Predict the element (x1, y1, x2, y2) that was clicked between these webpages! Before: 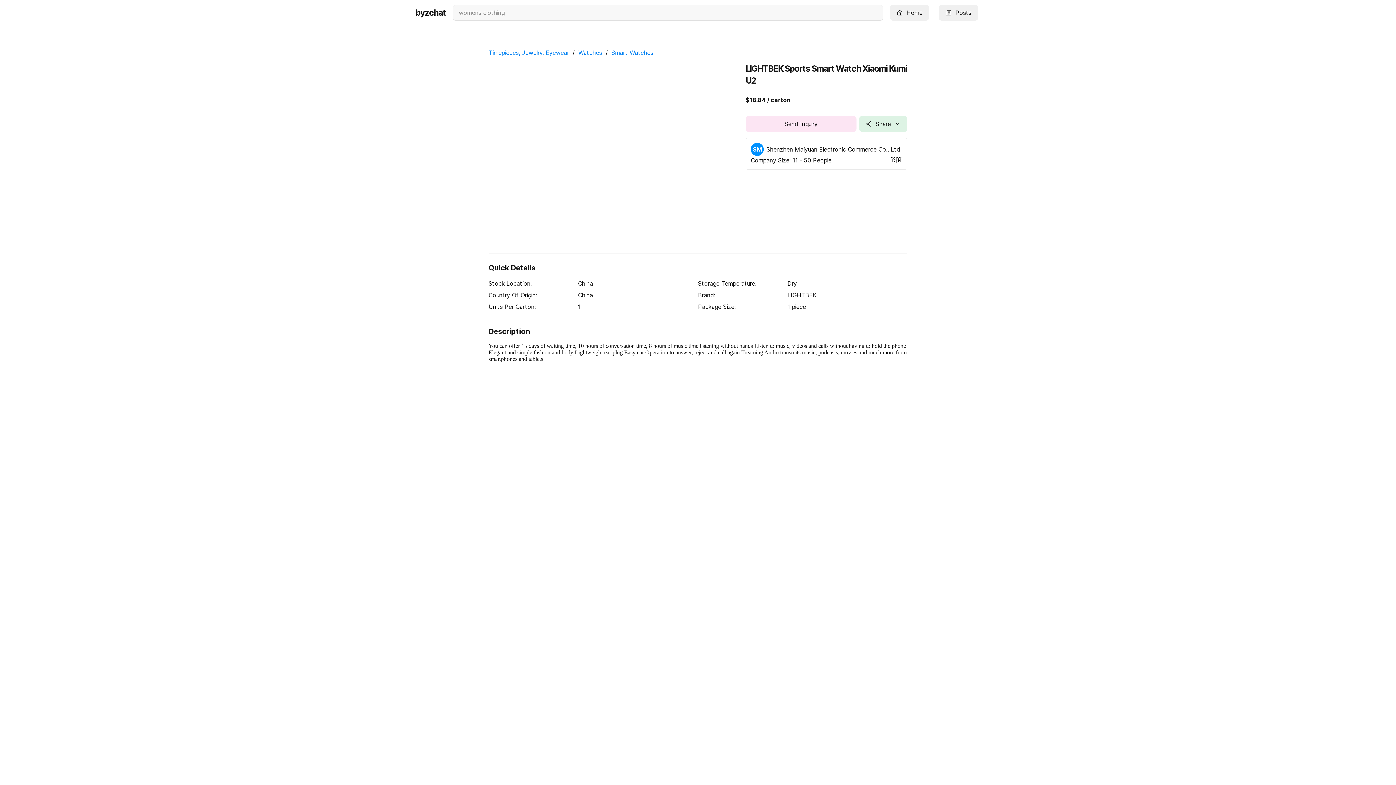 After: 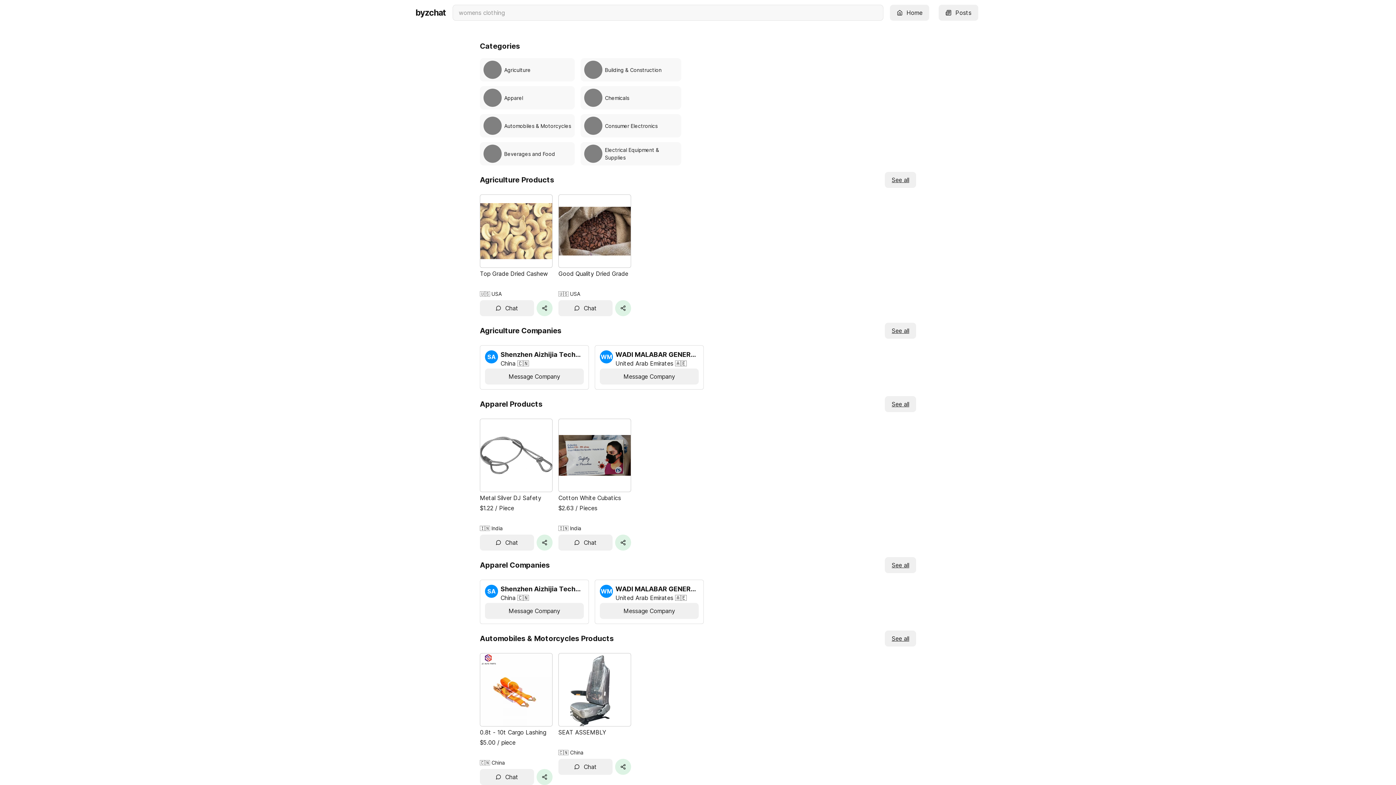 Action: bbox: (413, 6, 446, 18) label: byzchat